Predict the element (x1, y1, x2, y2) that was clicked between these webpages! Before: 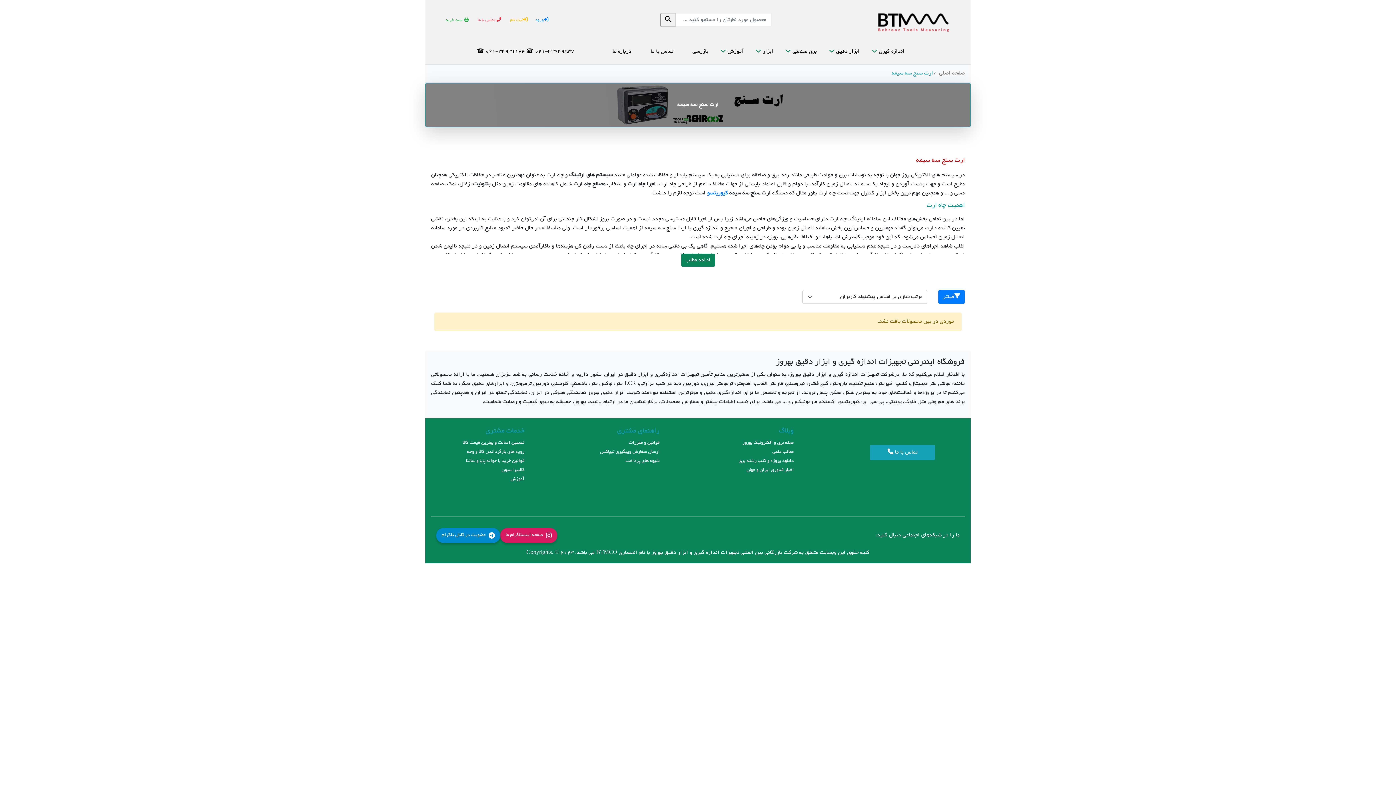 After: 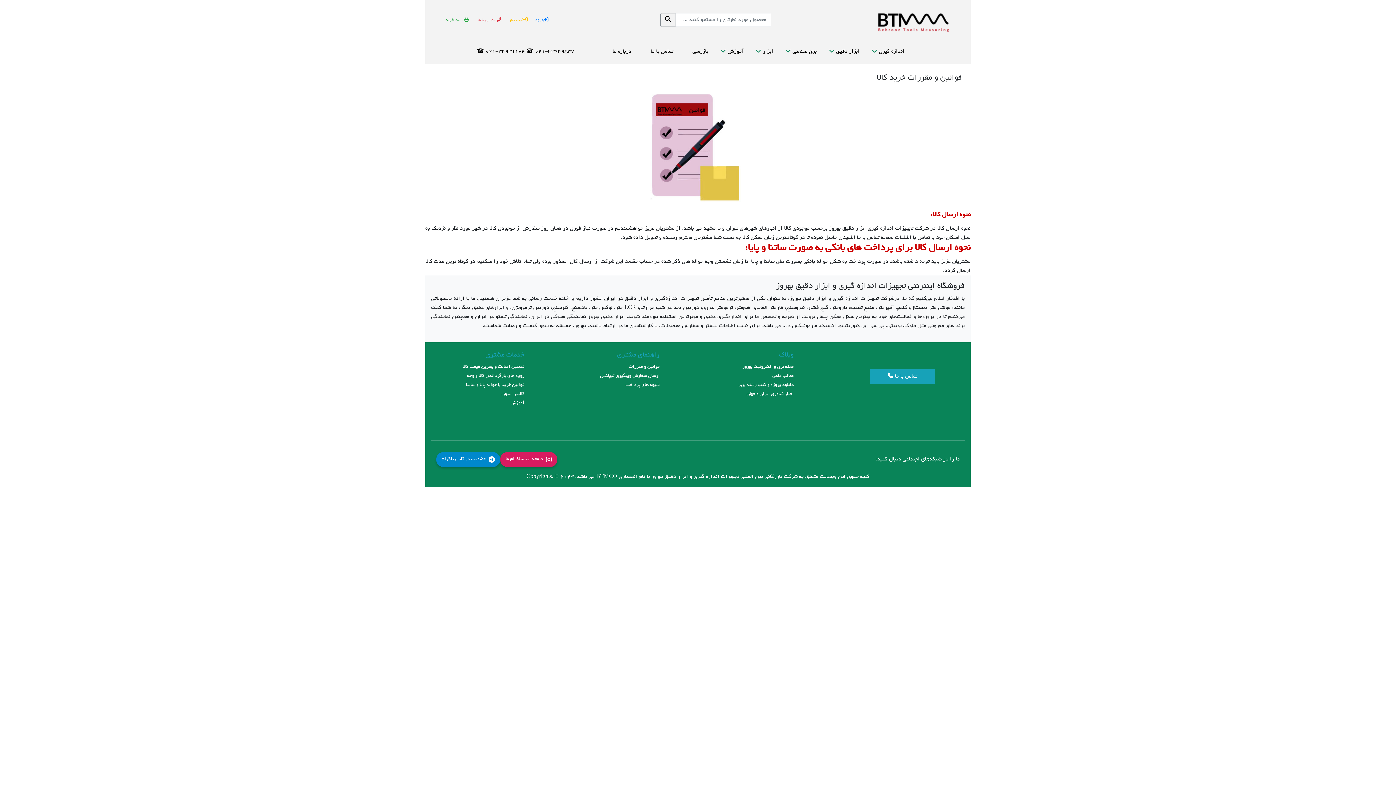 Action: bbox: (628, 440, 659, 445) label: قوانین و مقررات